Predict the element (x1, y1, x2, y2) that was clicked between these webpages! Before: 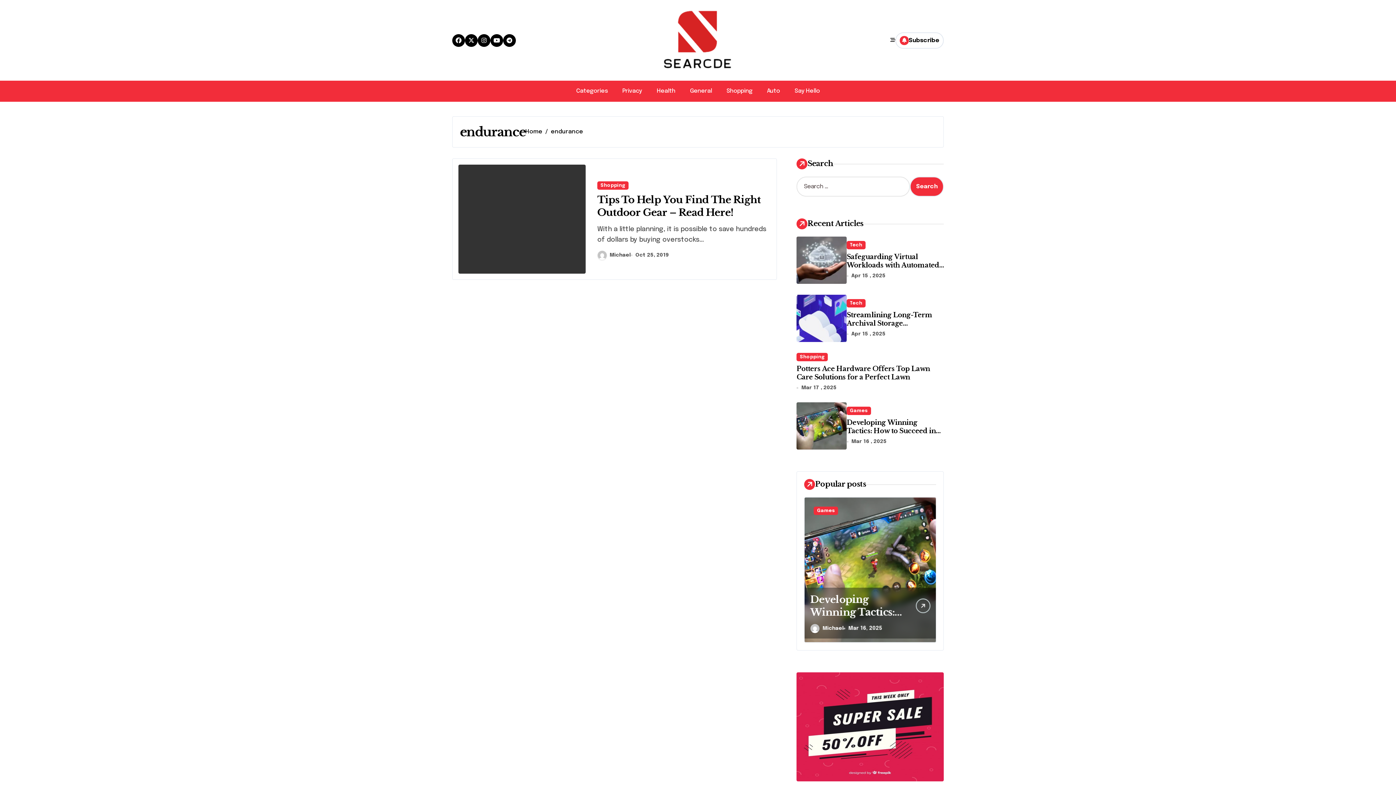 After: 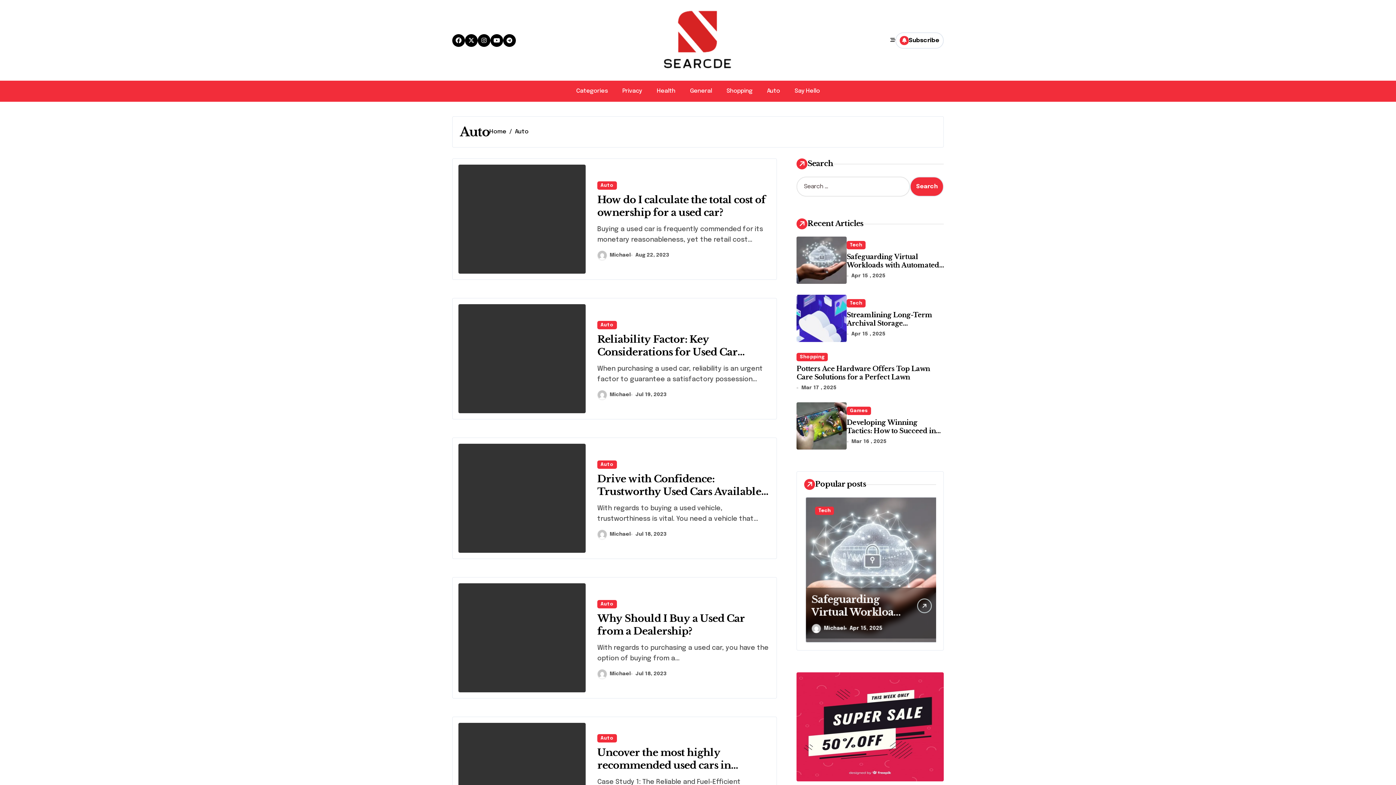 Action: bbox: (759, 83, 787, 98) label: Auto